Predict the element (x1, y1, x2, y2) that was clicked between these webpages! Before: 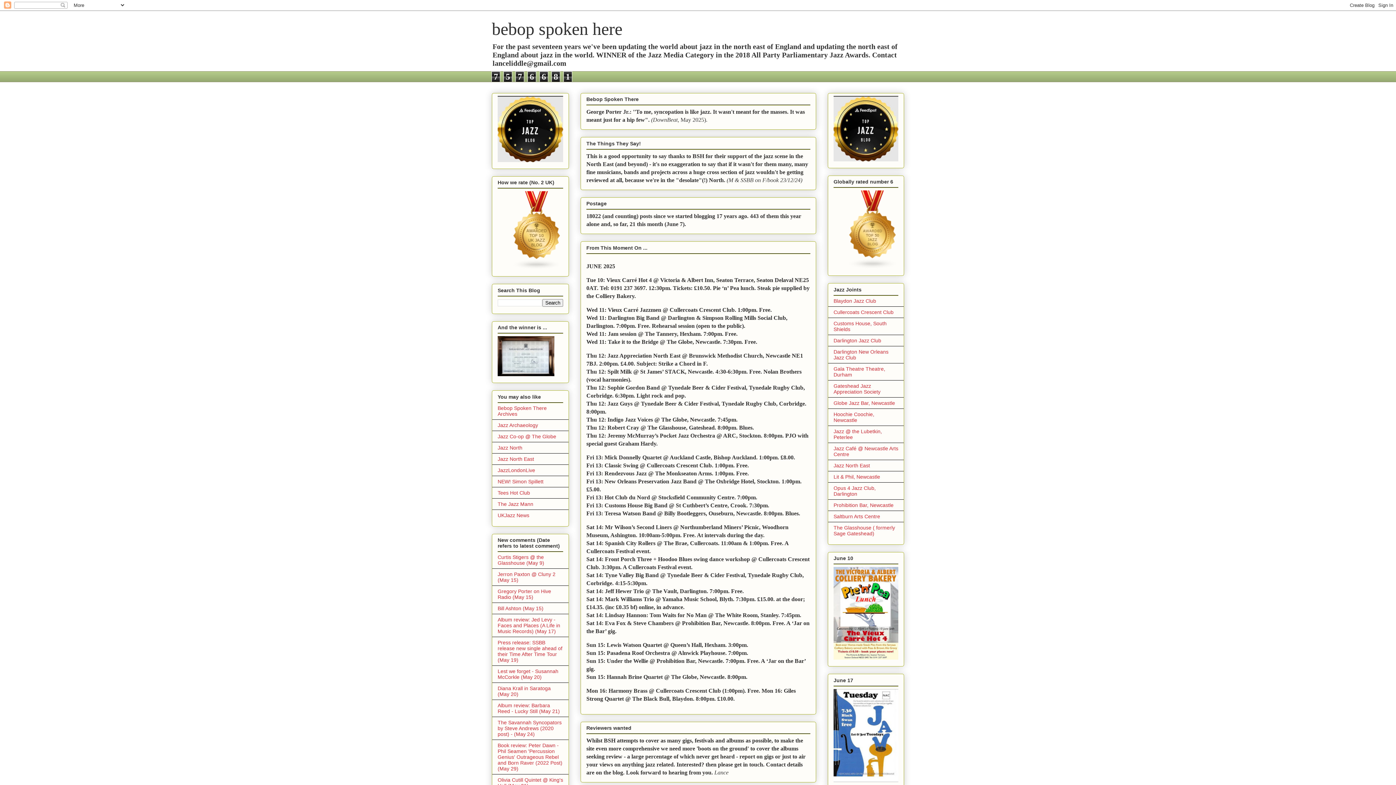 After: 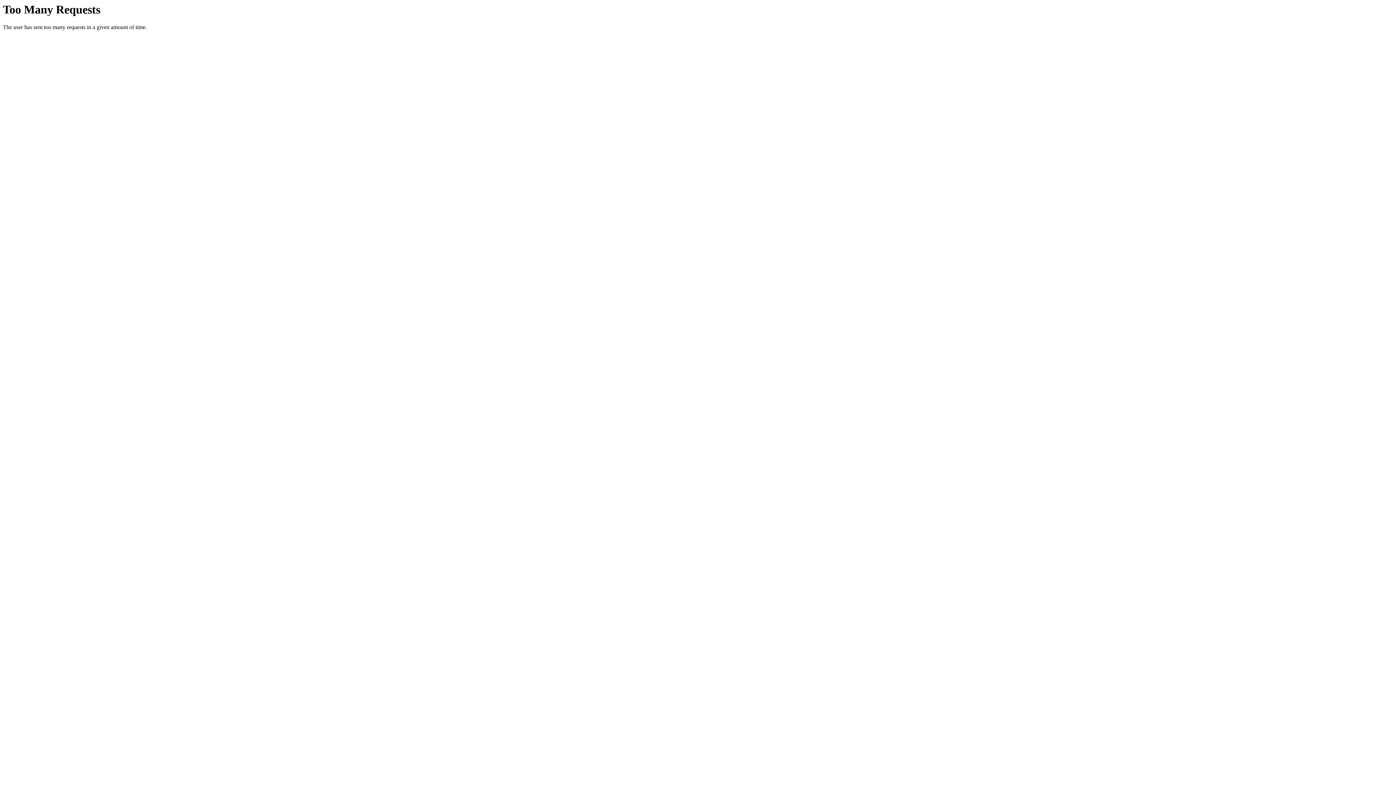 Action: bbox: (833, 502, 893, 508) label: Prohibition Bar, Newcastle